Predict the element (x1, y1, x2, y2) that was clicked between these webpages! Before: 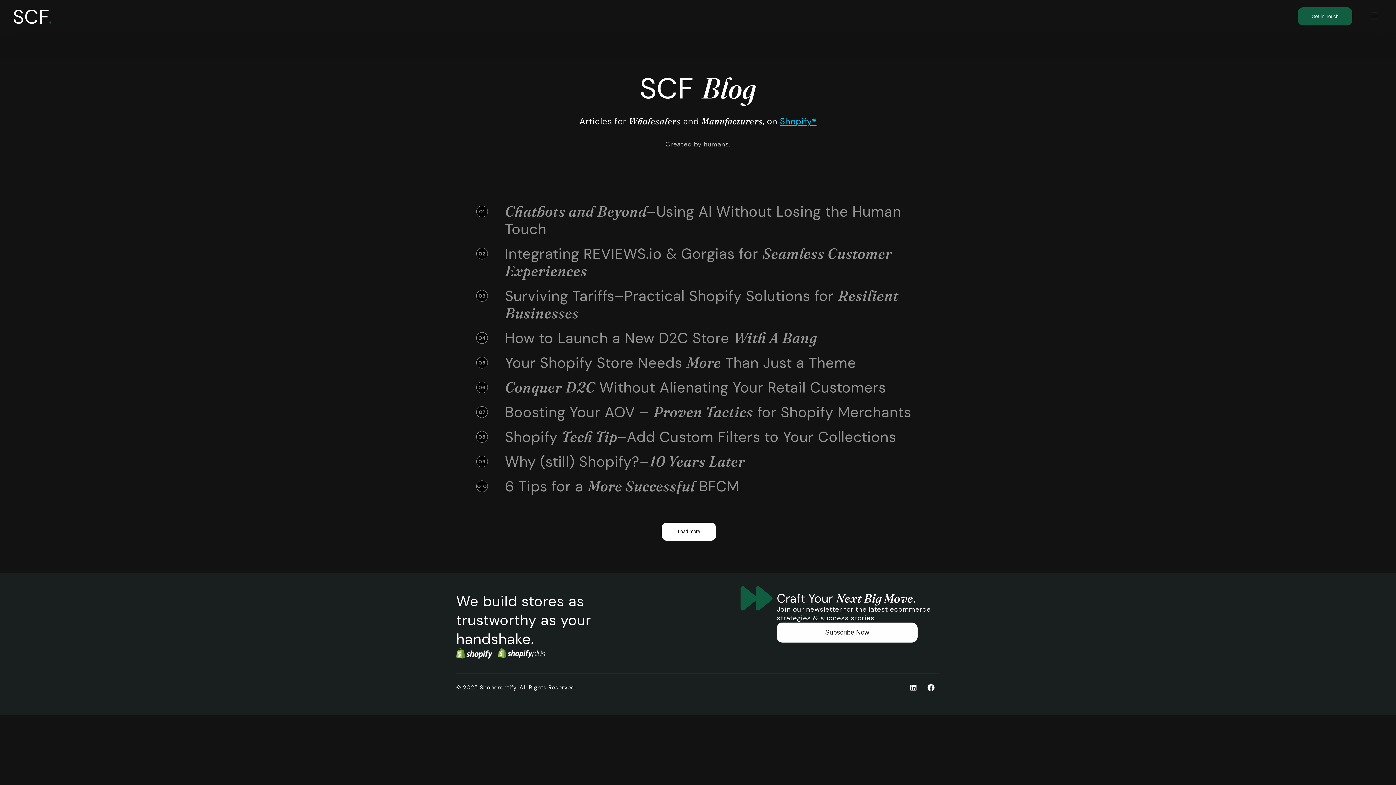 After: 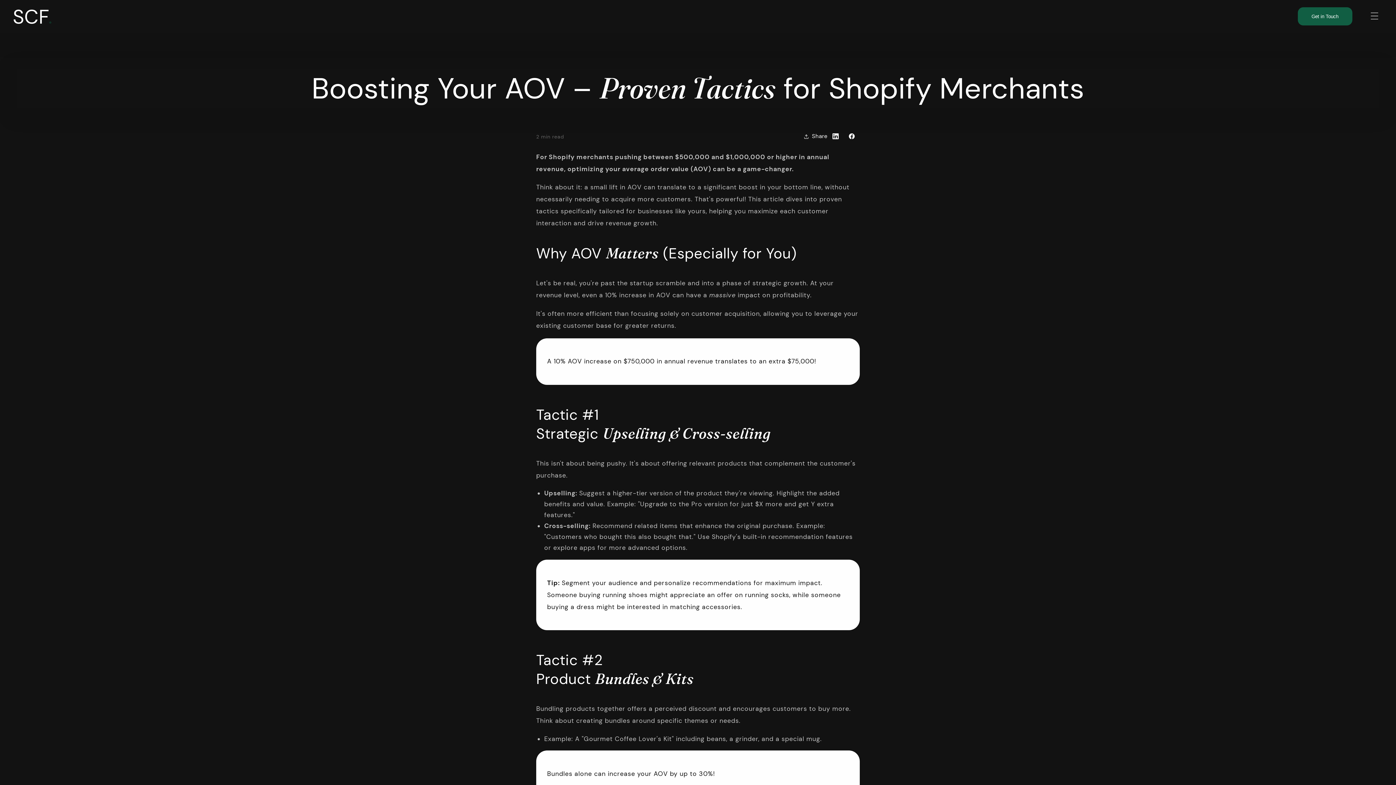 Action: bbox: (492, 403, 911, 421) label: Boosting Your AOV – Proven Tactics for Shopify Merchants